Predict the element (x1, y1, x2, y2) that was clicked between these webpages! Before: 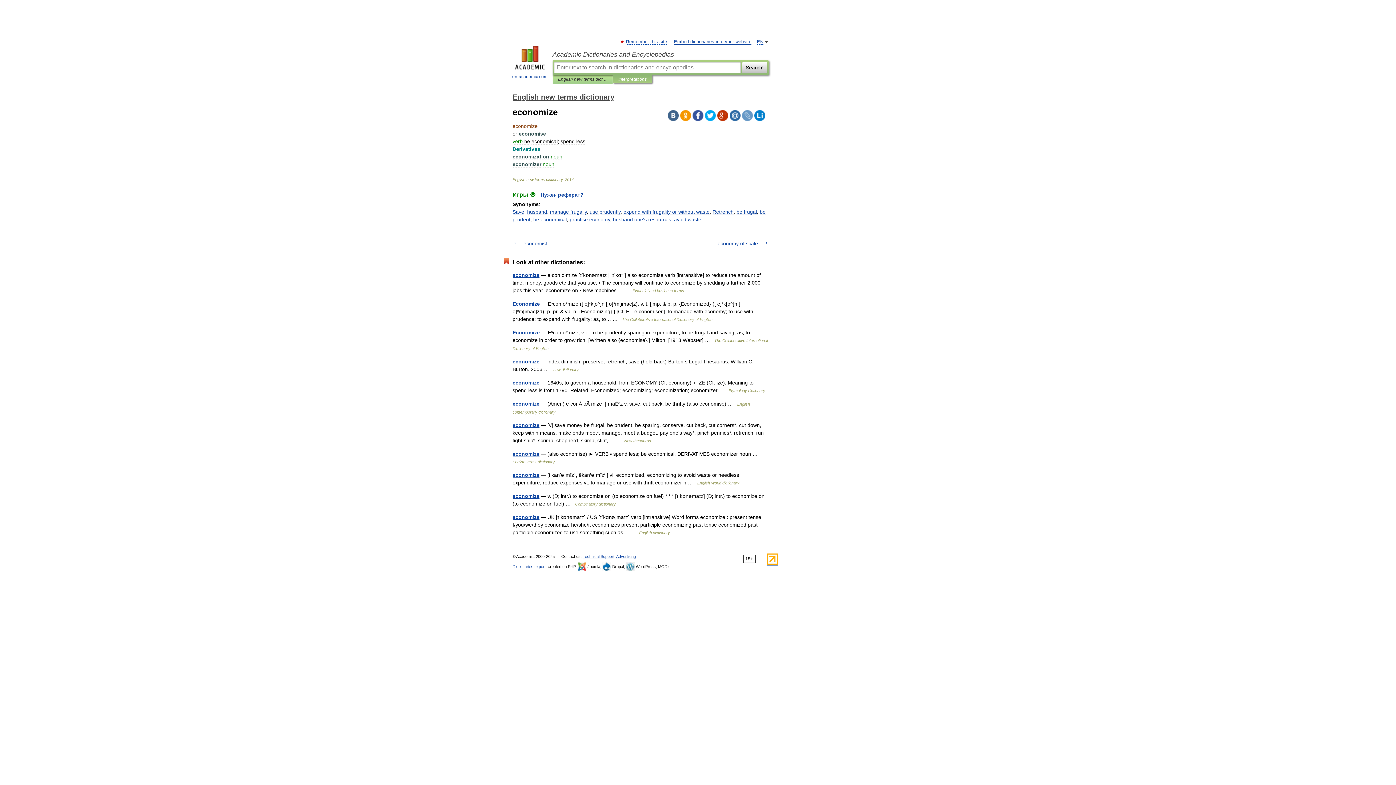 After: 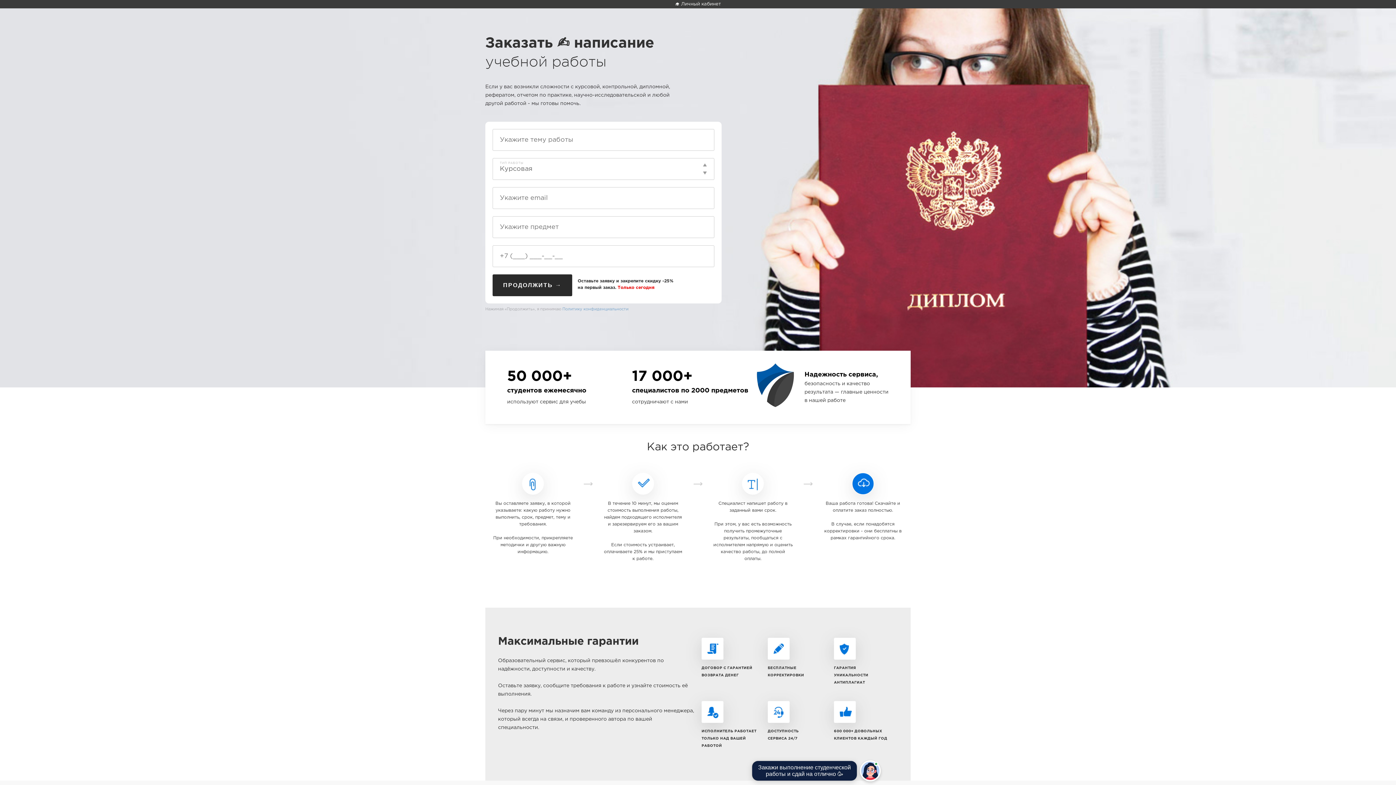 Action: label: Нужен реферат? bbox: (540, 192, 583, 197)